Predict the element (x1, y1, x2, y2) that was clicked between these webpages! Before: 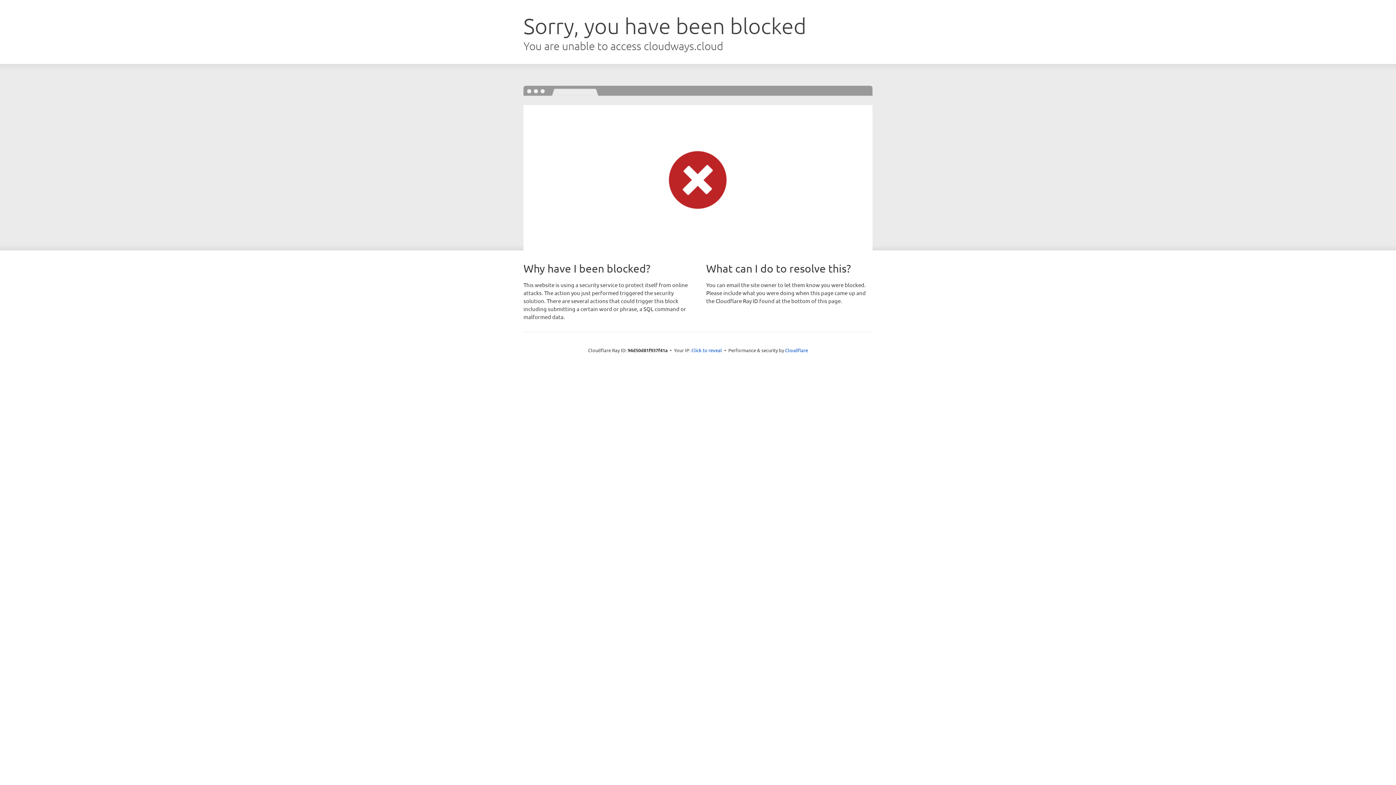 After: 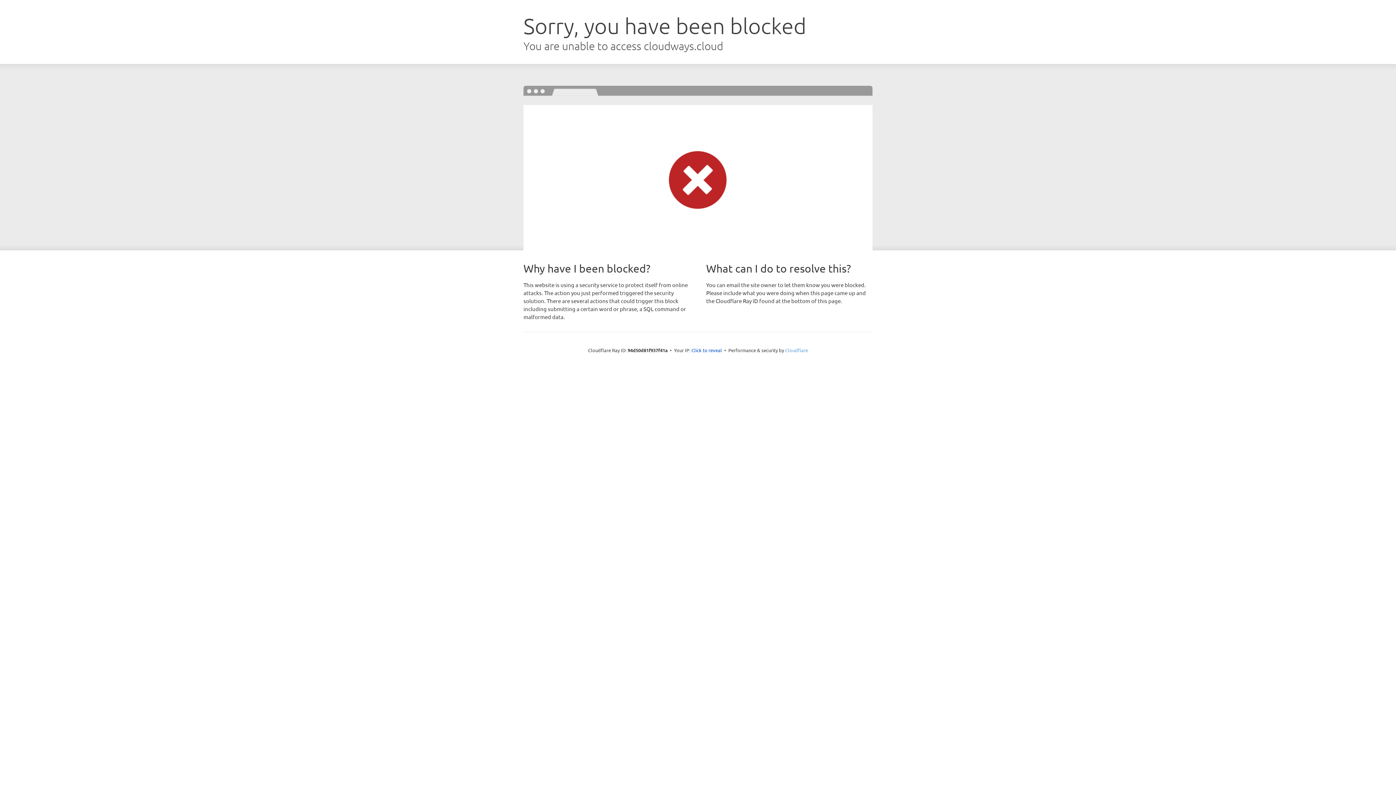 Action: label: Cloudflare bbox: (785, 347, 808, 353)